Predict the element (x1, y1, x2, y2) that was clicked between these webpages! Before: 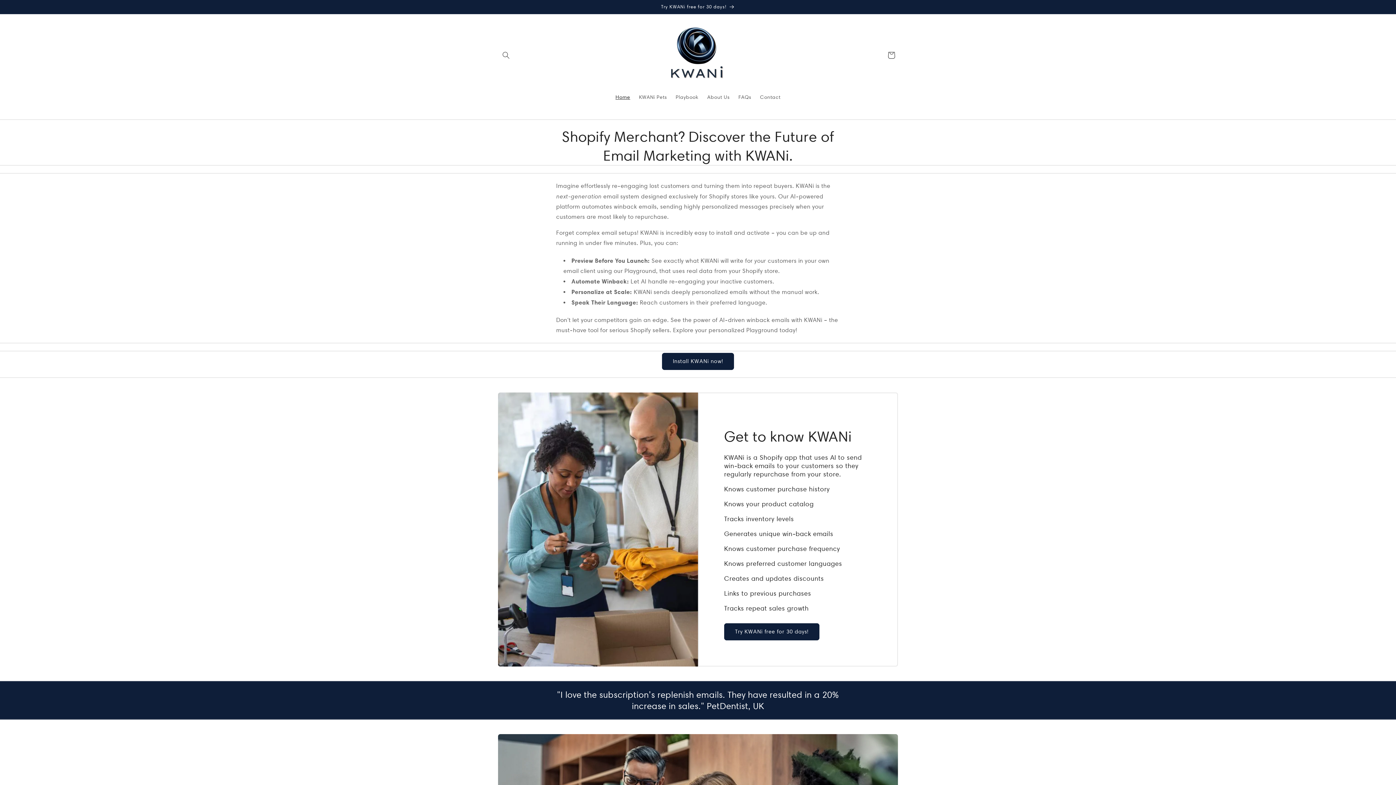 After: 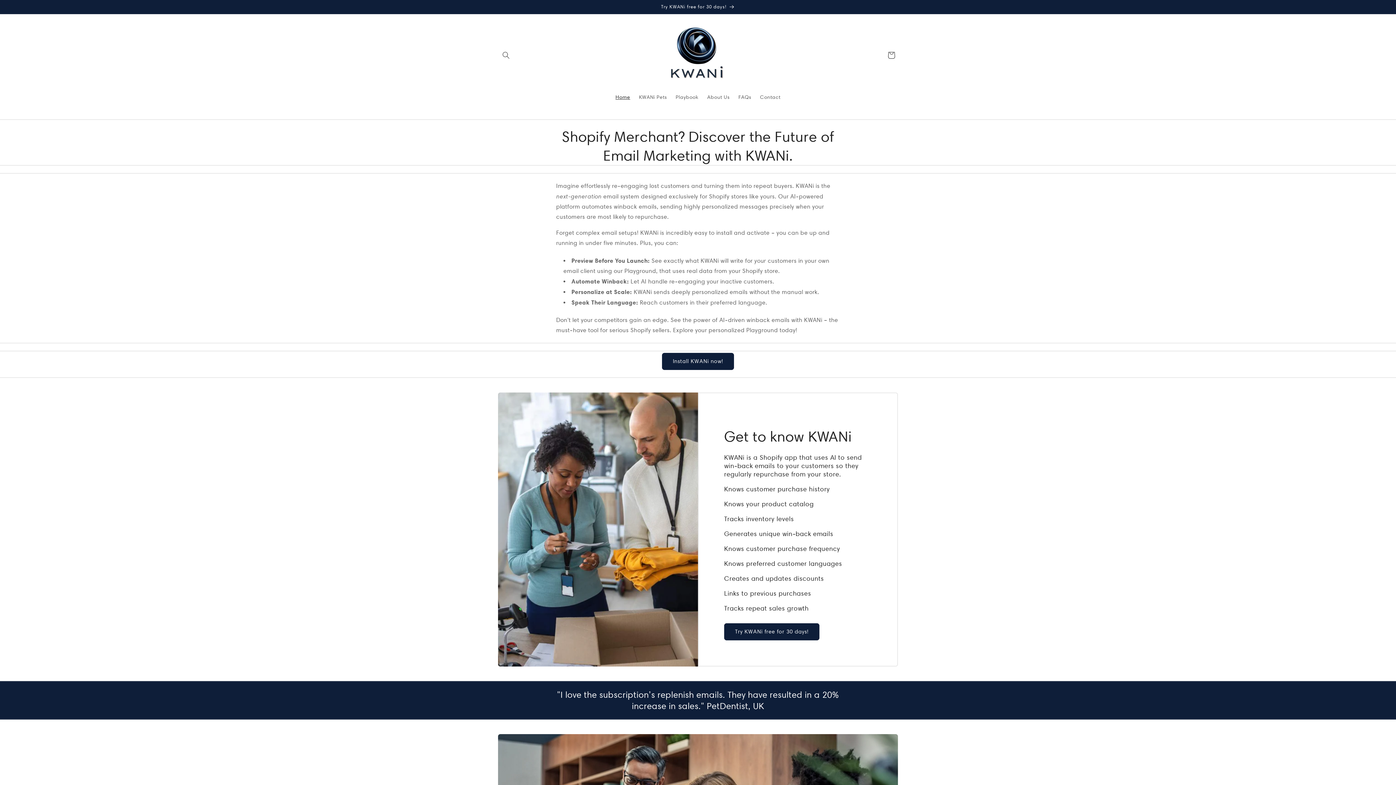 Action: bbox: (611, 89, 634, 104) label: Home